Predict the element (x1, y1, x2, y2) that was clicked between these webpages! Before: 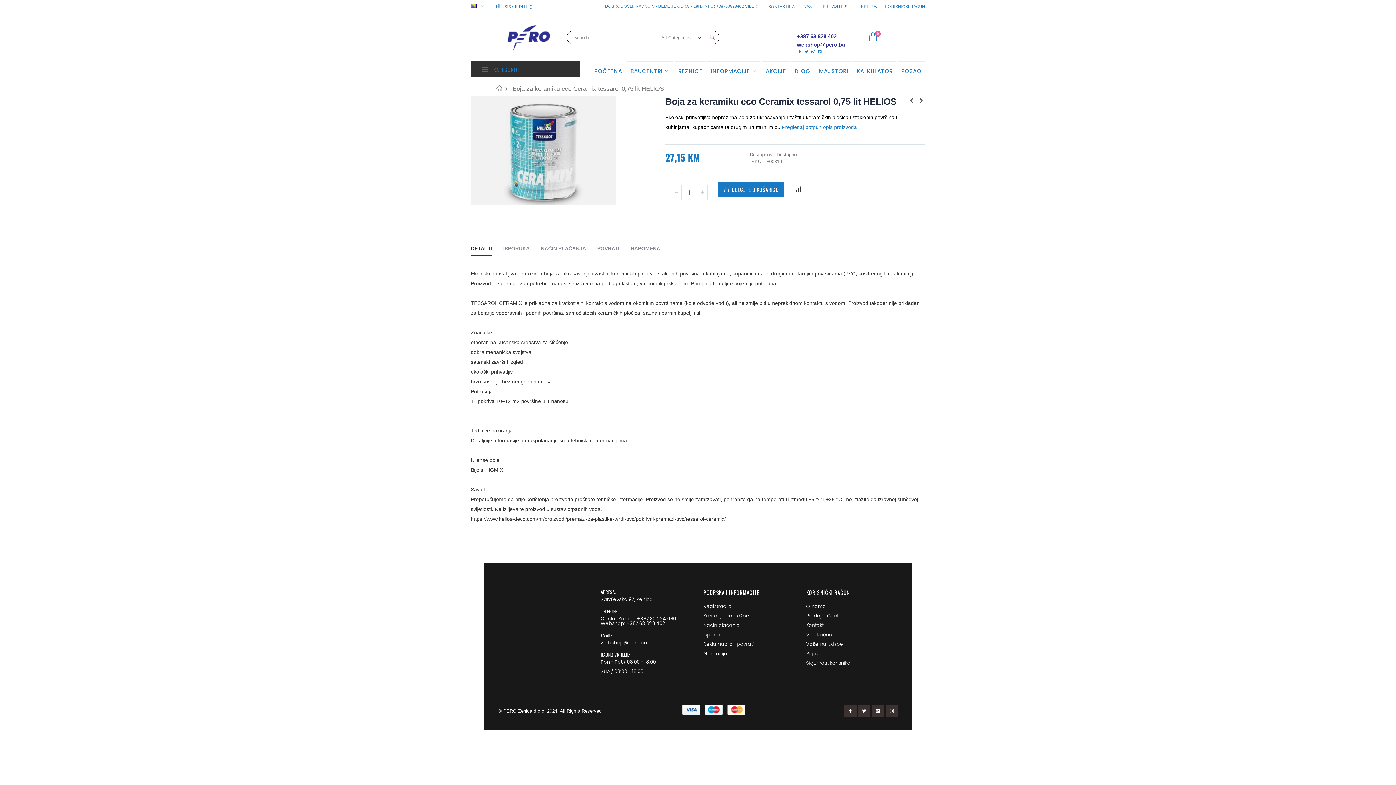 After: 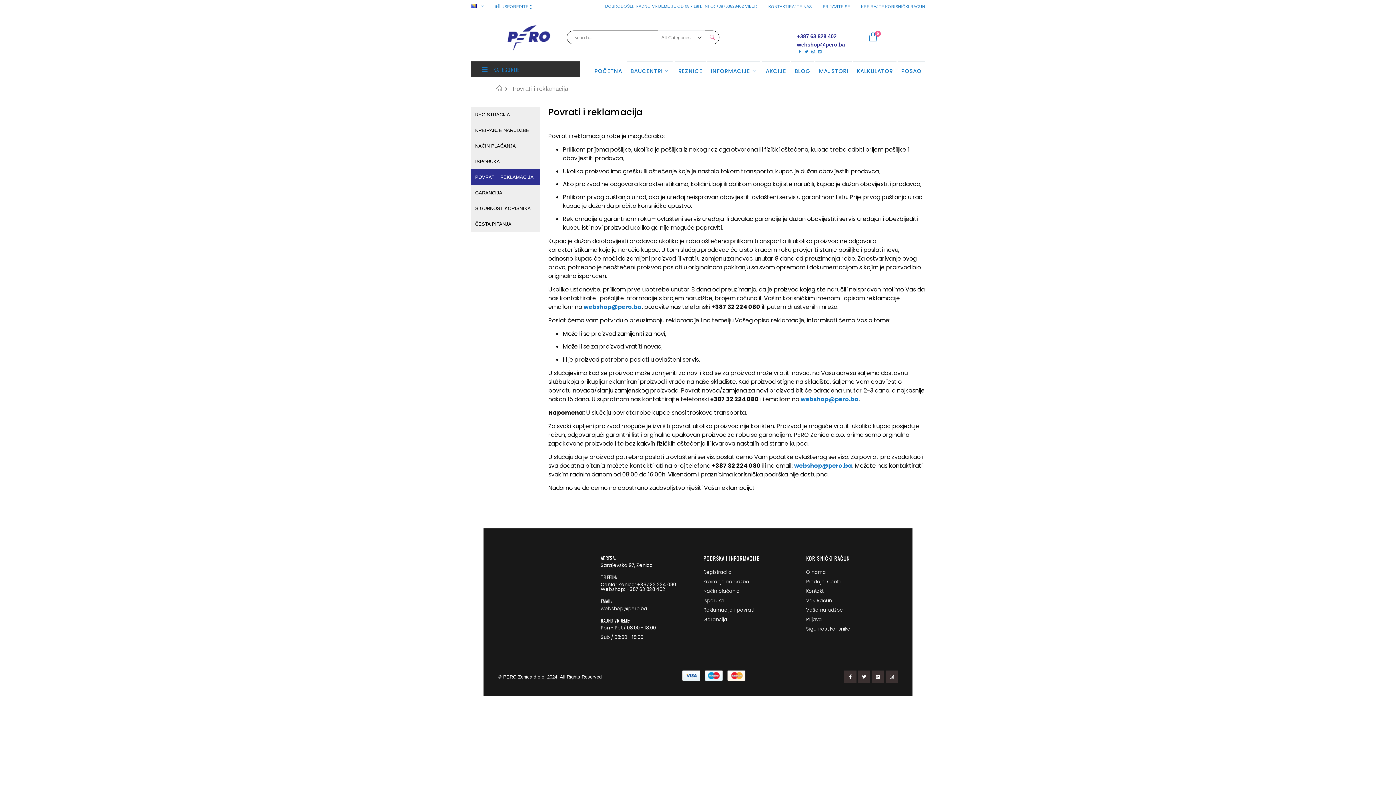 Action: label: Reklamacija i povrati bbox: (703, 641, 753, 648)